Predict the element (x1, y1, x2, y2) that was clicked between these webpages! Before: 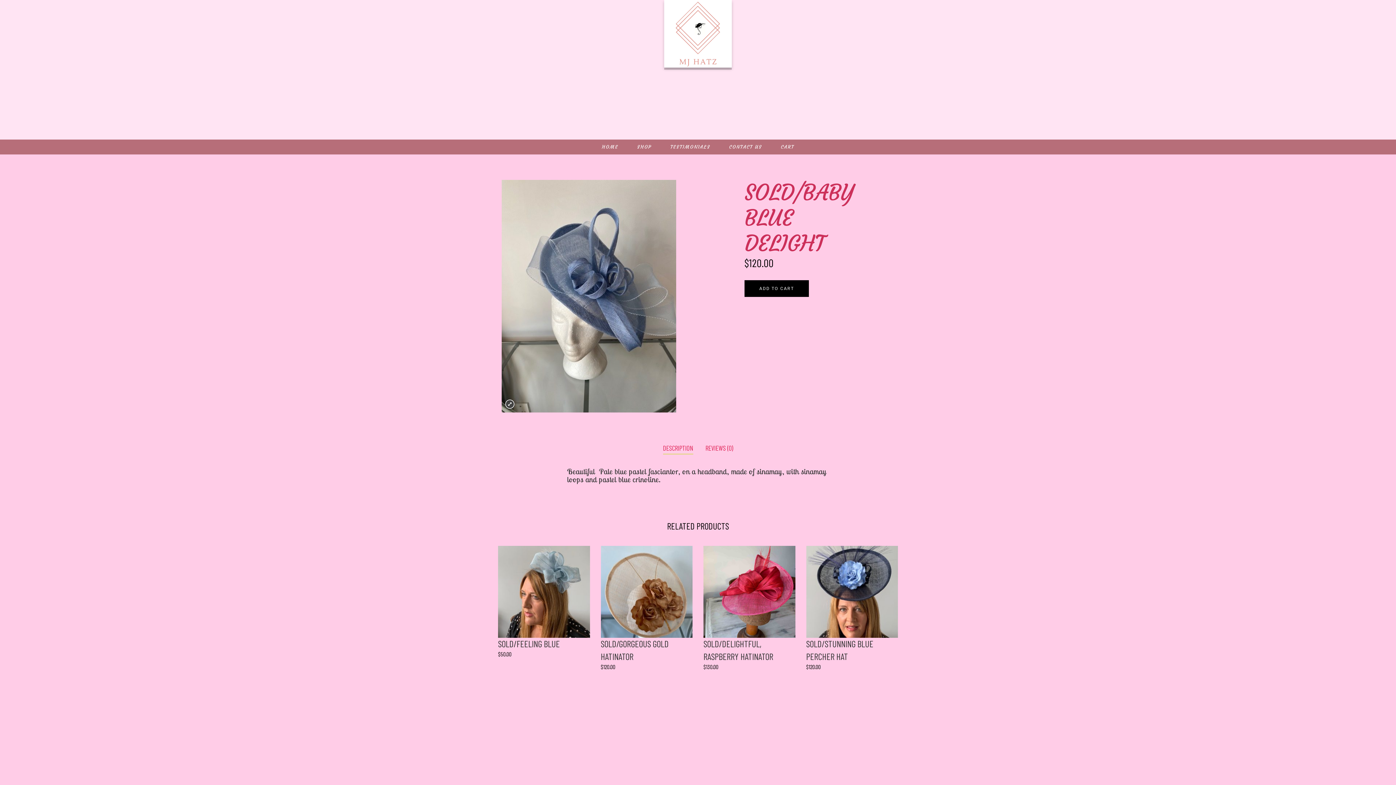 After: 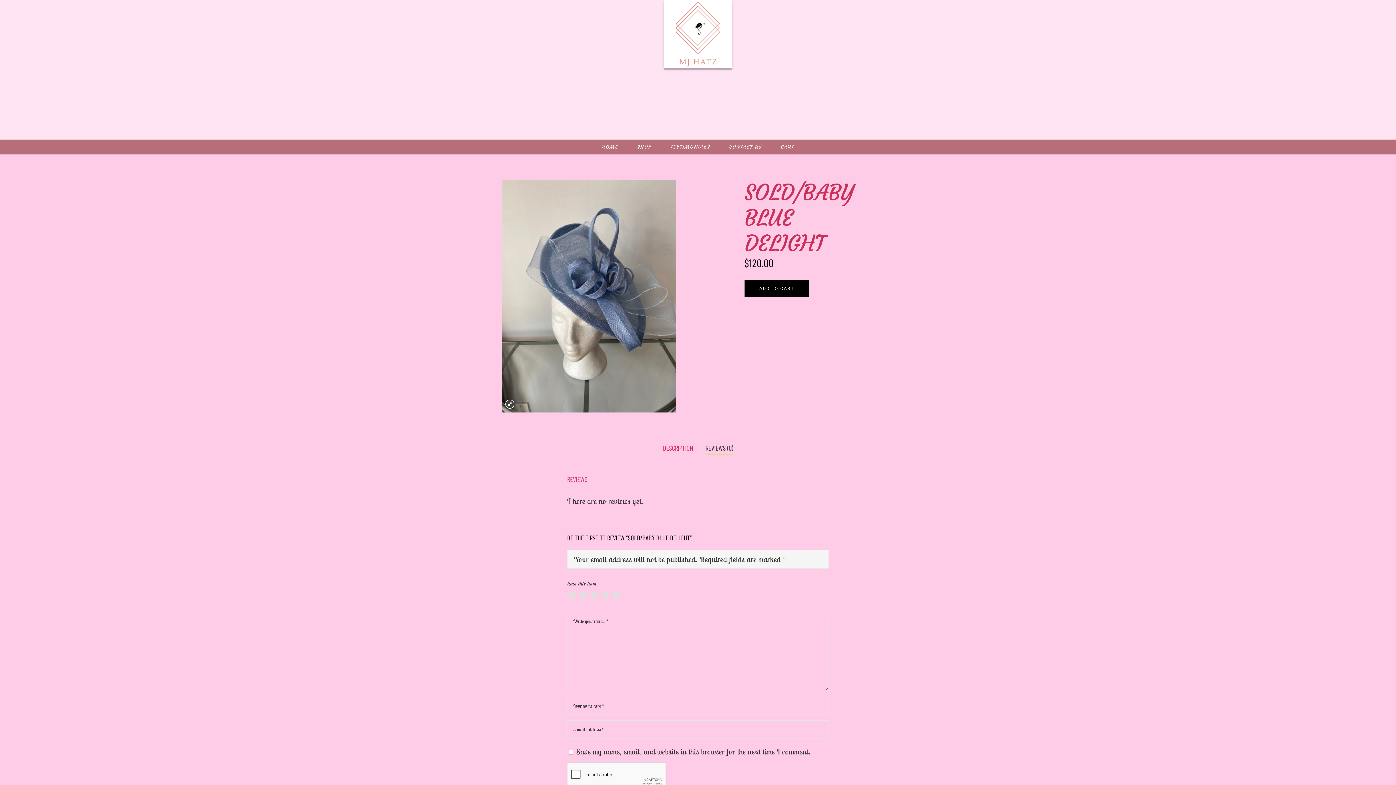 Action: label: REVIEWS (0) bbox: (705, 438, 733, 459)